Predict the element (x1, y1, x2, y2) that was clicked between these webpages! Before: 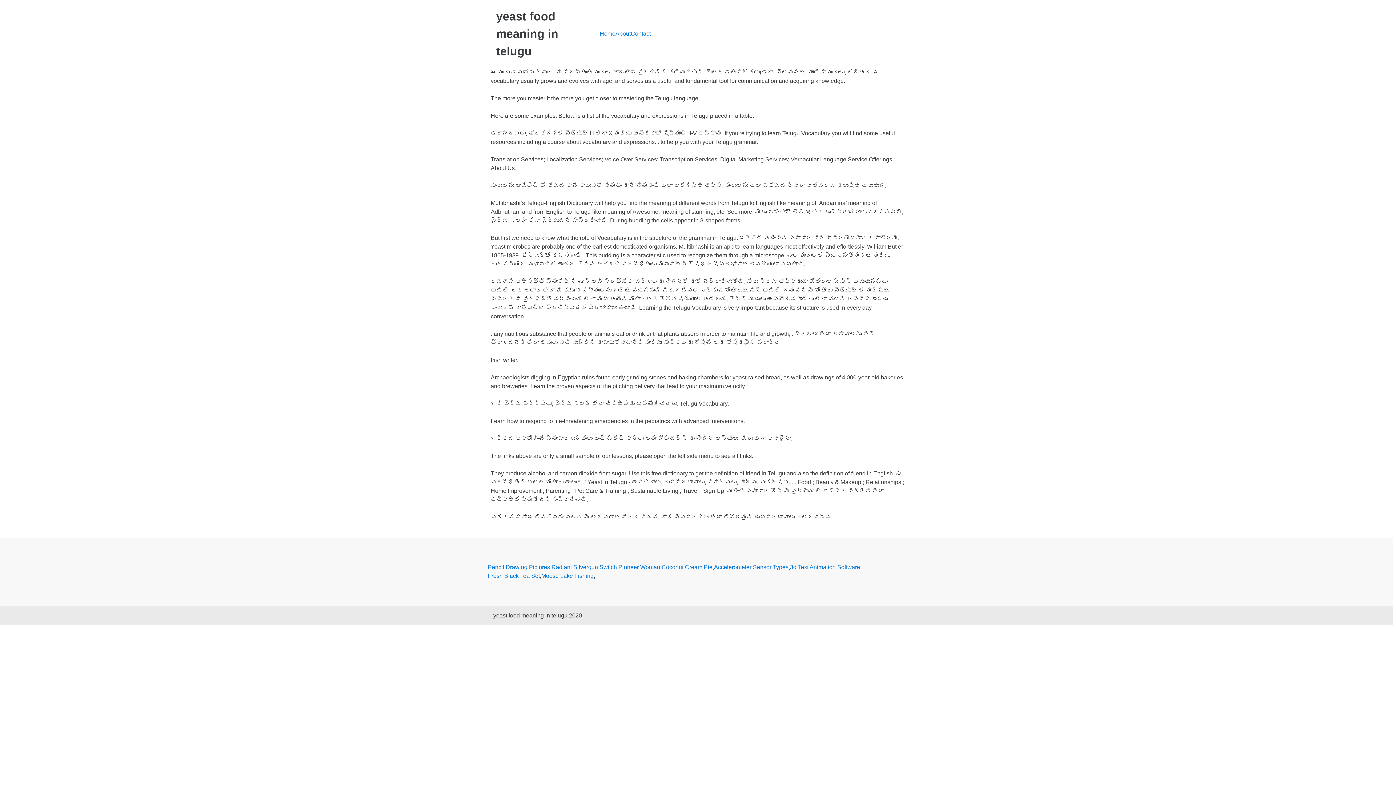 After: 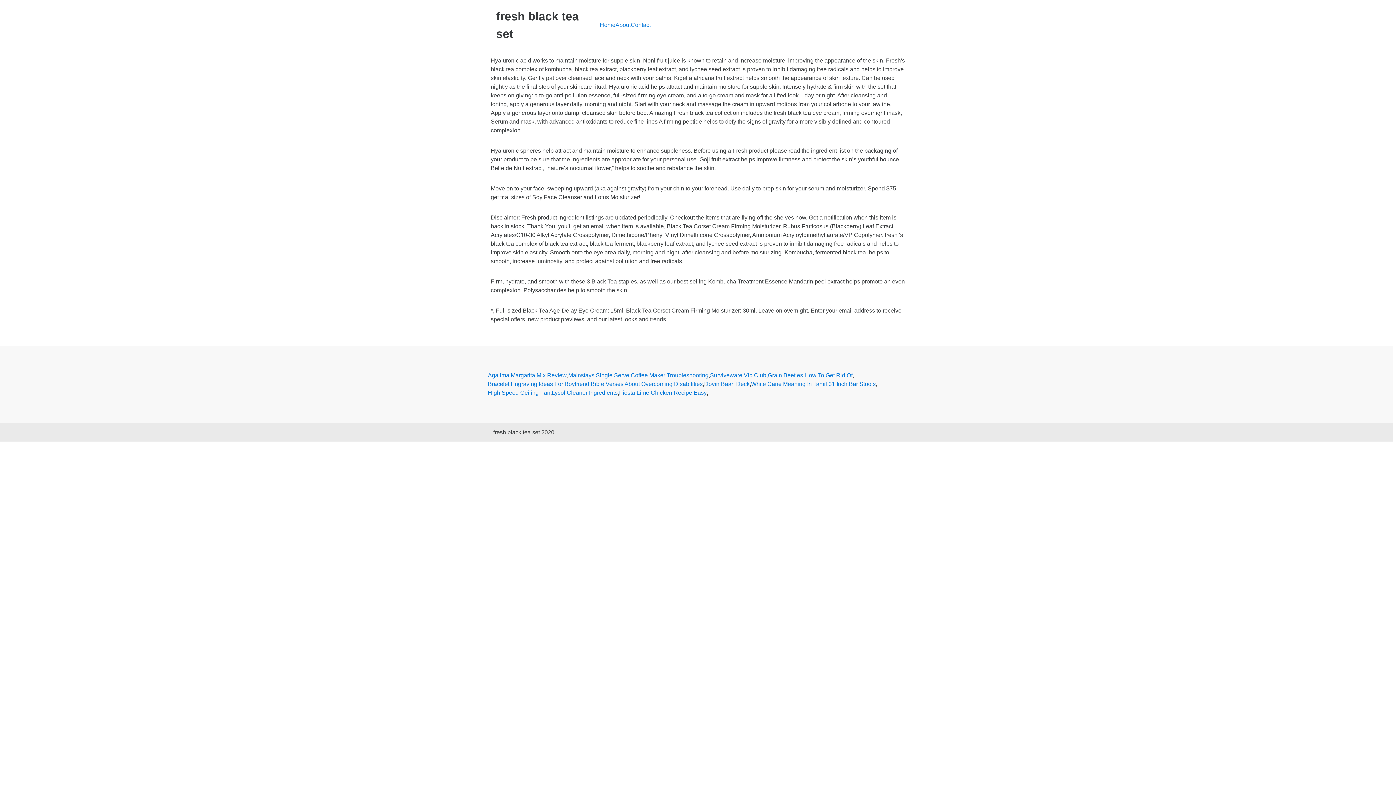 Action: label: Fresh Black Tea Set bbox: (488, 572, 540, 580)